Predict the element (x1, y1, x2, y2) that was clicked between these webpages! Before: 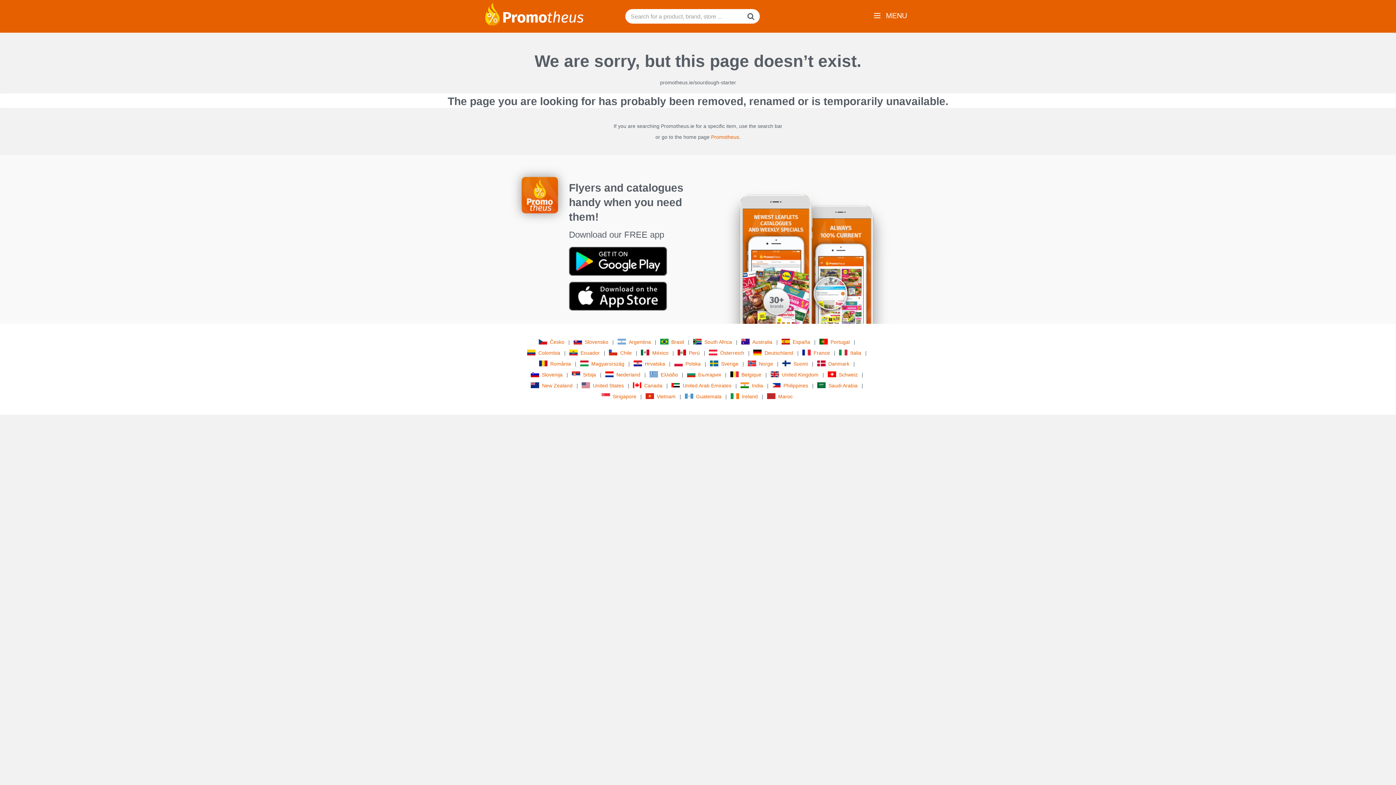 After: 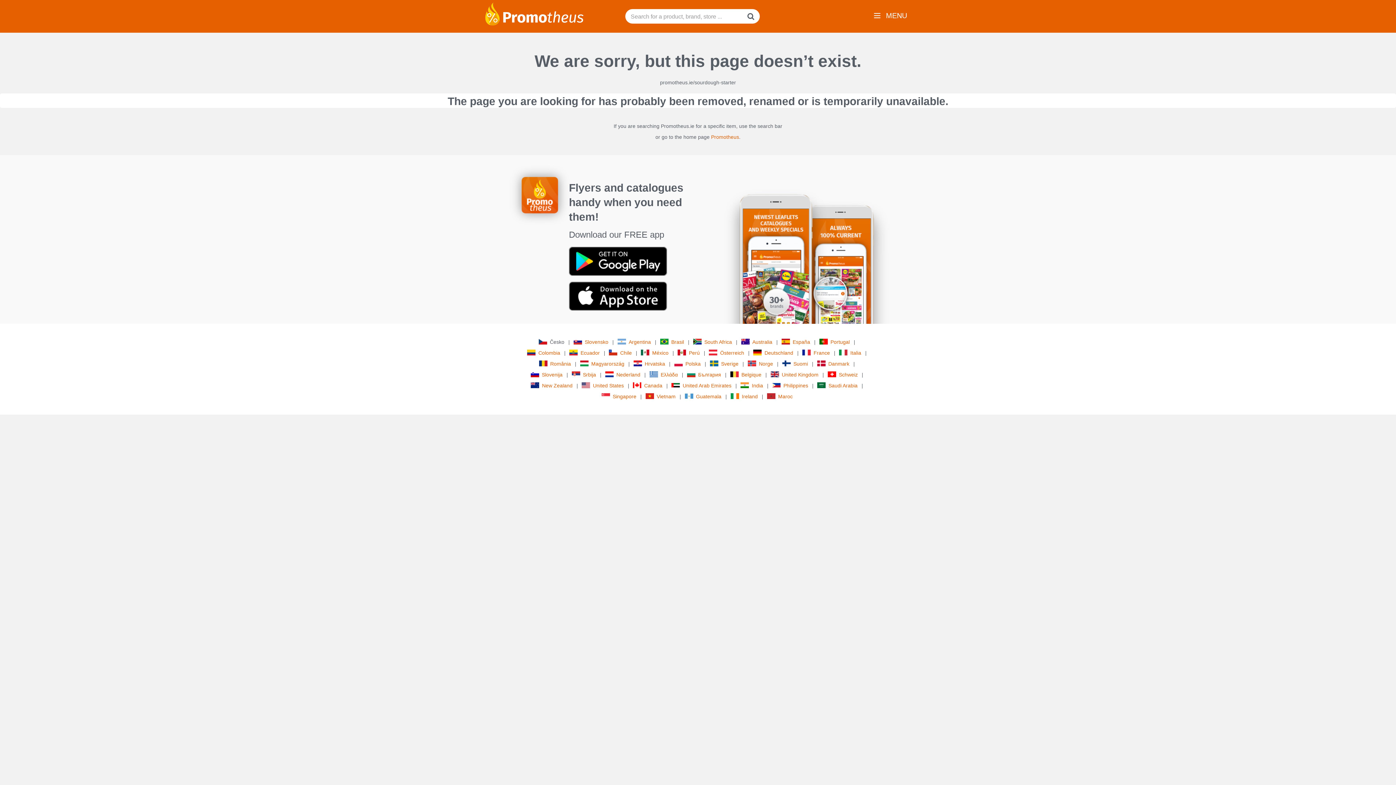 Action: label: Česko bbox: (538, 337, 566, 346)